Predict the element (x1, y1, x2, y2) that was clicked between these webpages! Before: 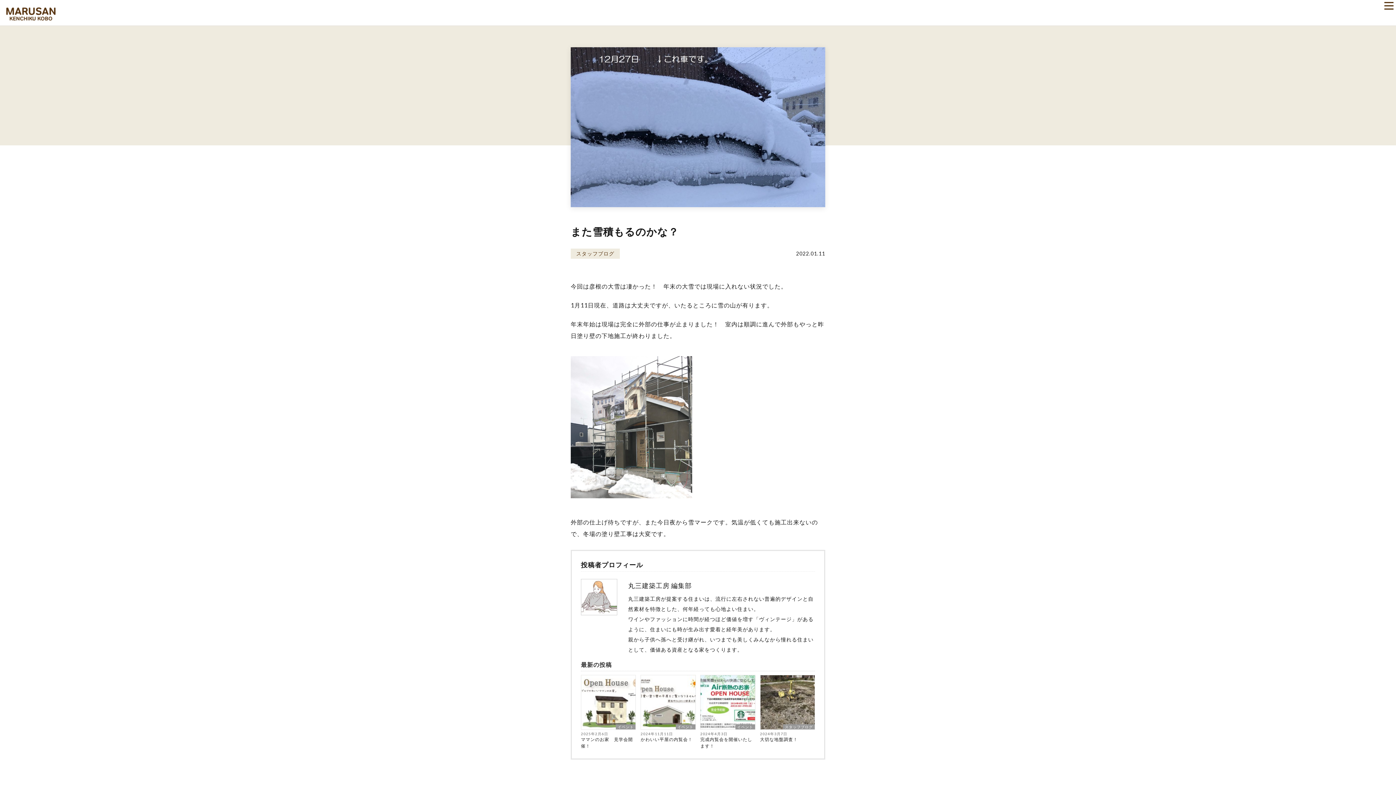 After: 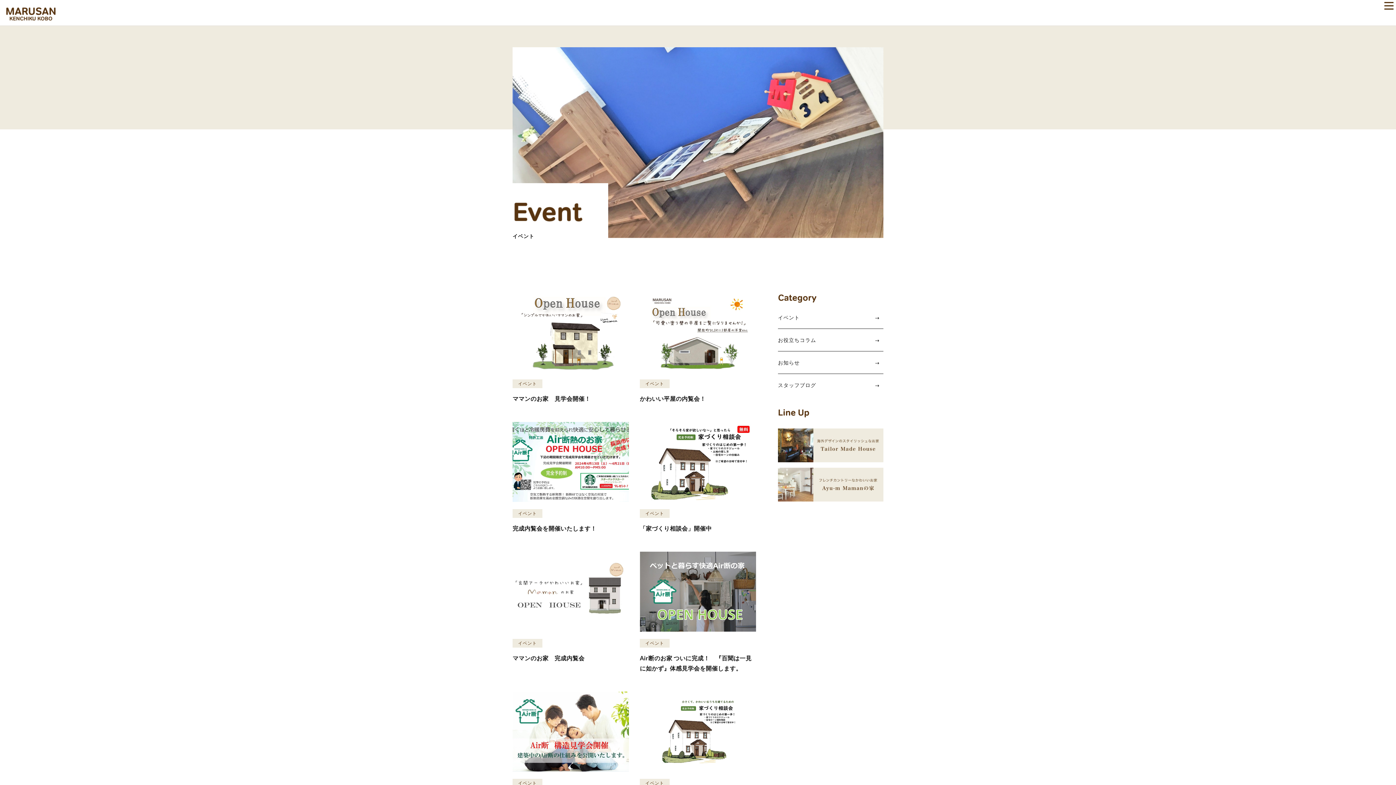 Action: bbox: (675, 724, 695, 729) label: イベント